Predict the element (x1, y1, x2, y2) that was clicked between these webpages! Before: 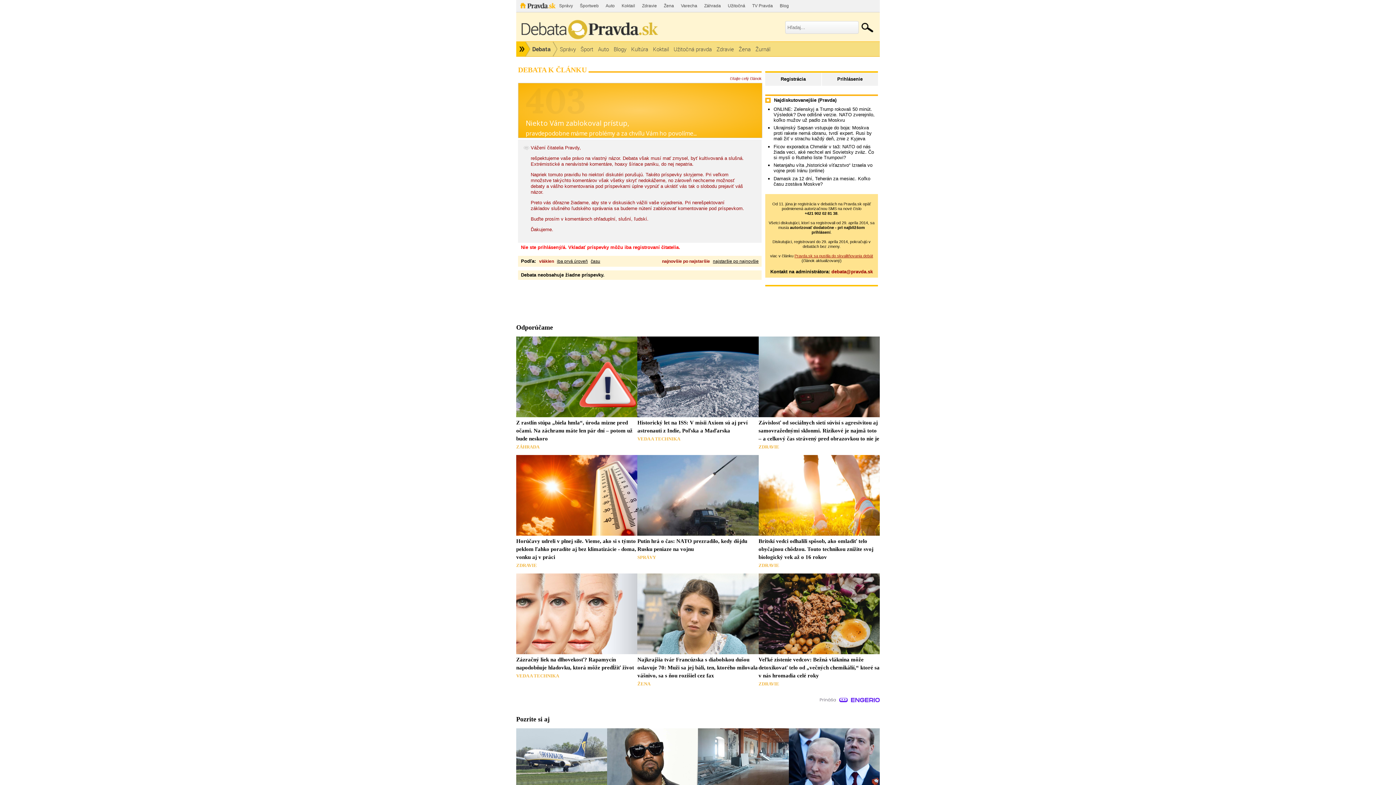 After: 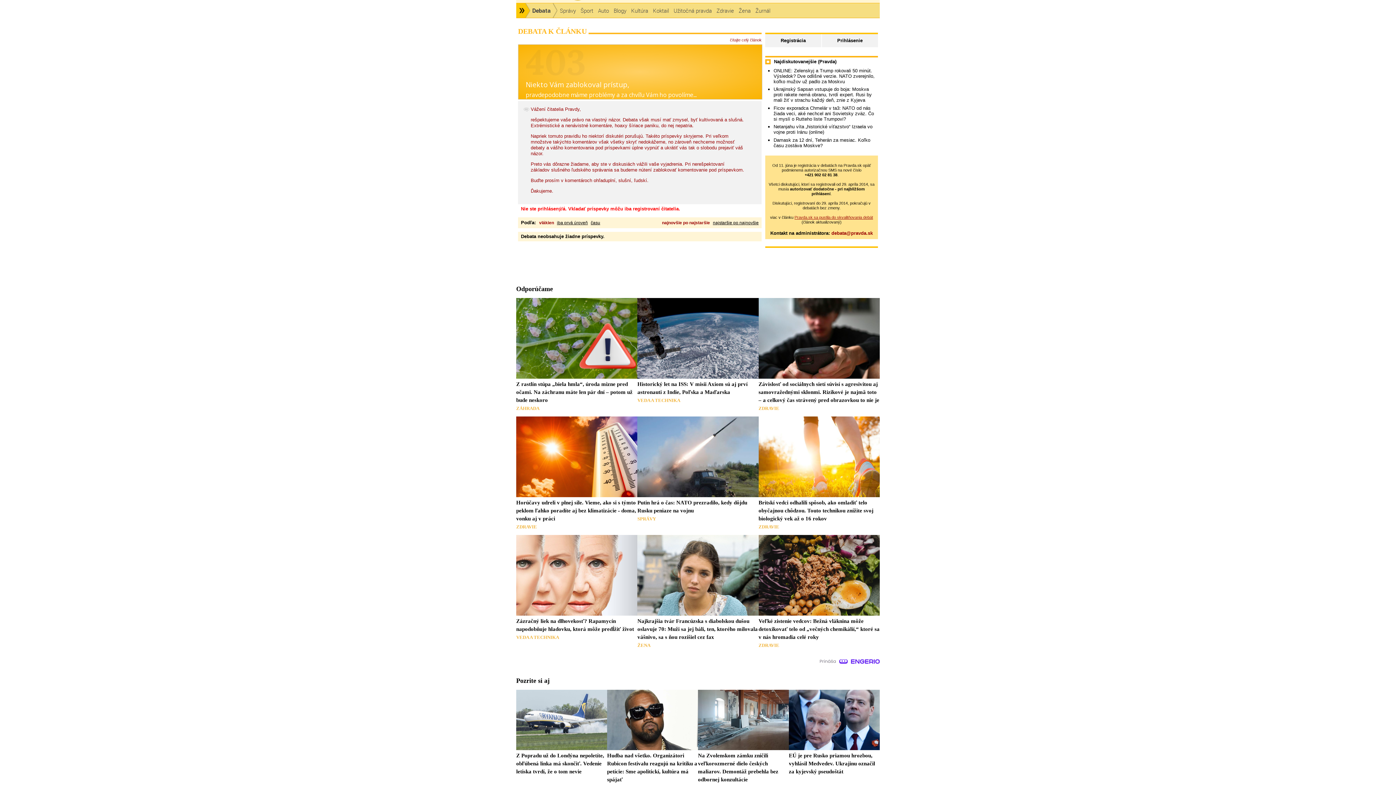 Action: label: Hudba nad všetko. Organizátori Rubicon festivalu reagujú na kritiku a petície: Sme apolitickí, kultúra má spájať bbox: (607, 728, 698, 824)